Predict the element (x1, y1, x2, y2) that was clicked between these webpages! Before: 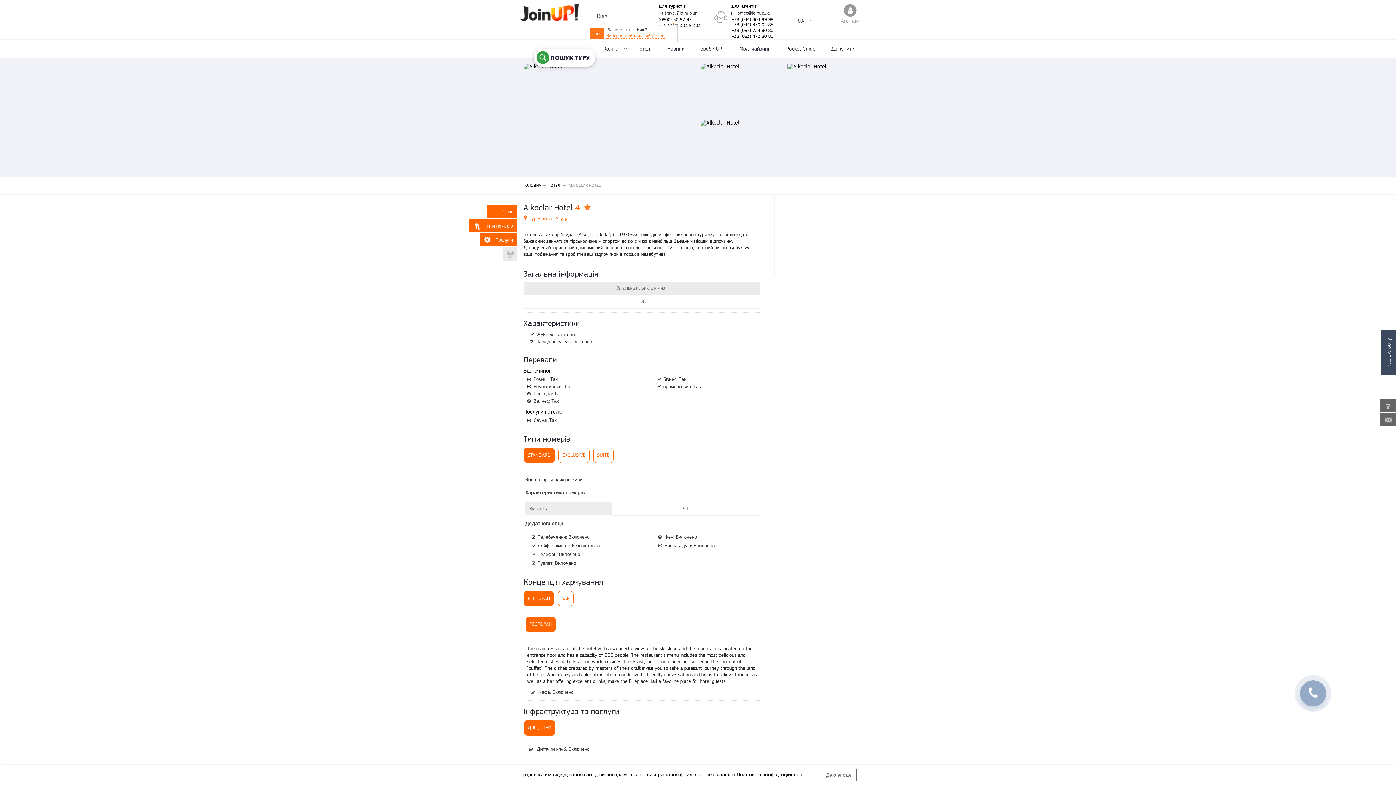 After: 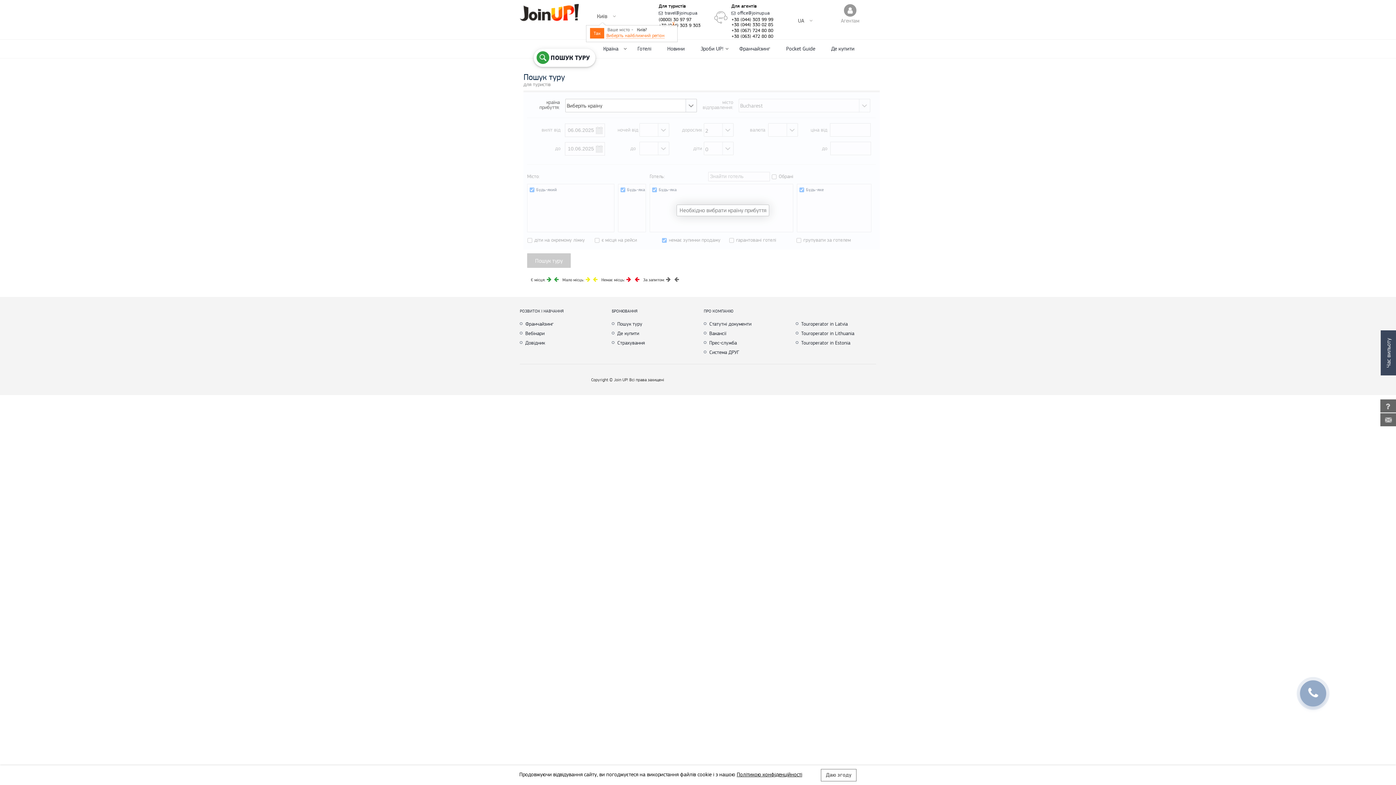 Action: label: ПОШУК ТУРУ bbox: (533, 48, 595, 67)